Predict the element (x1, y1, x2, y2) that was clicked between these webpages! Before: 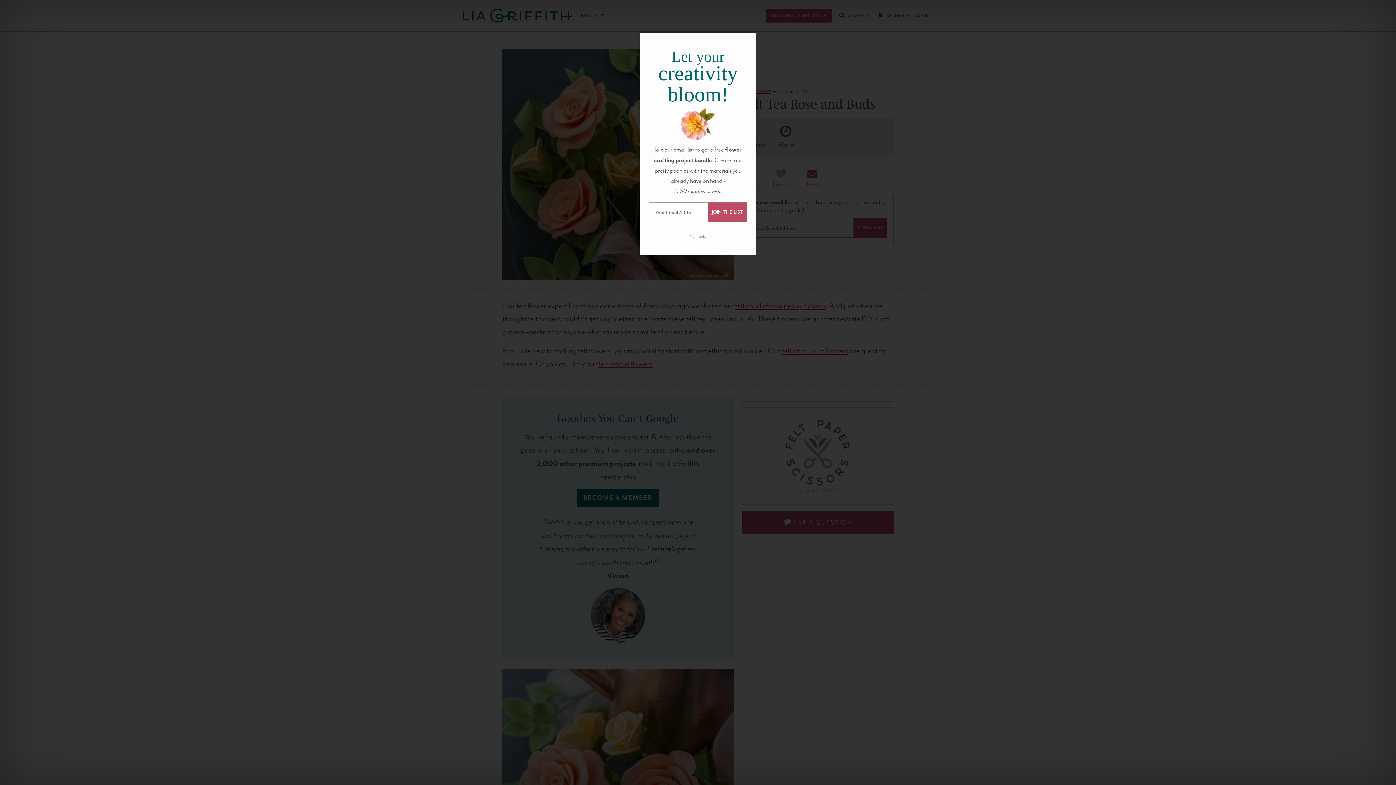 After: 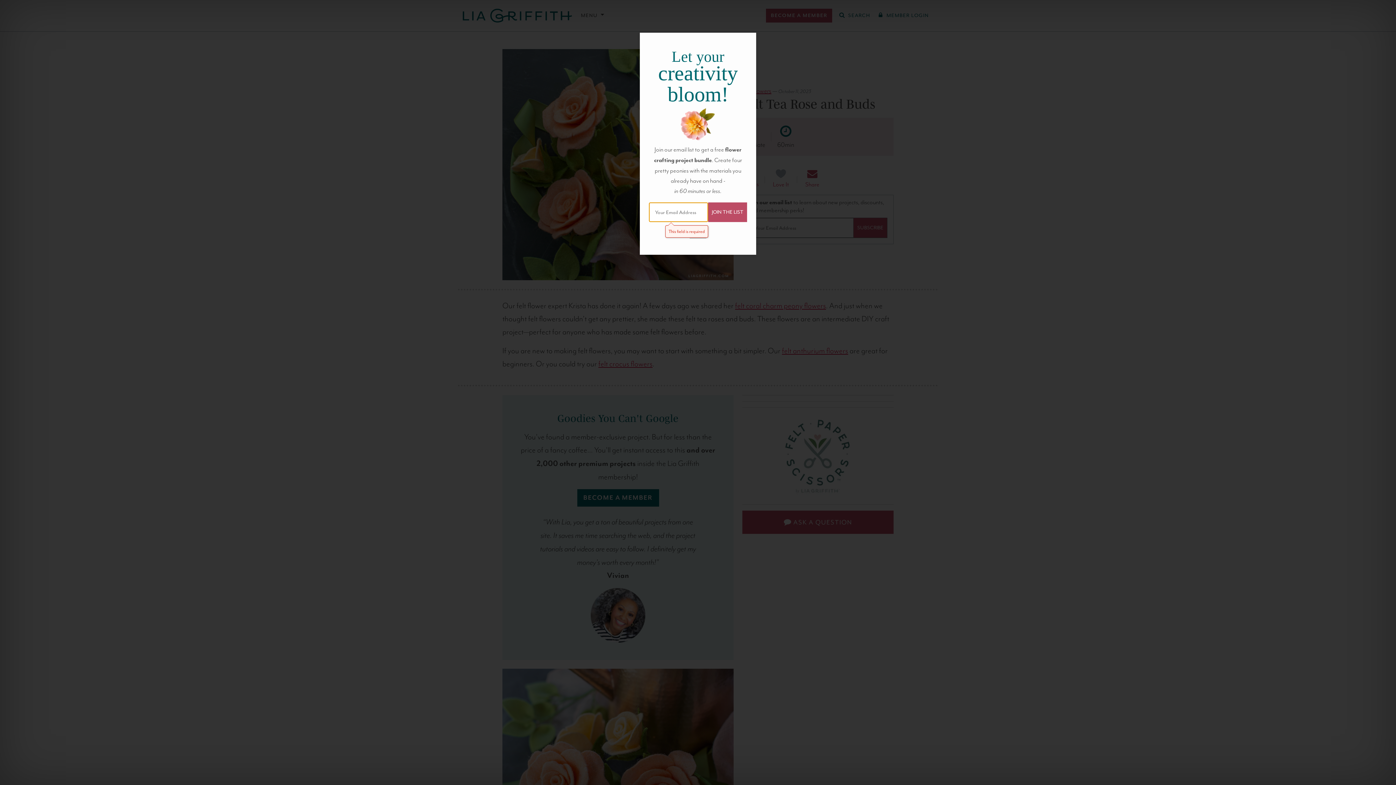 Action: bbox: (708, 202, 747, 222) label: JOIN THE LIST